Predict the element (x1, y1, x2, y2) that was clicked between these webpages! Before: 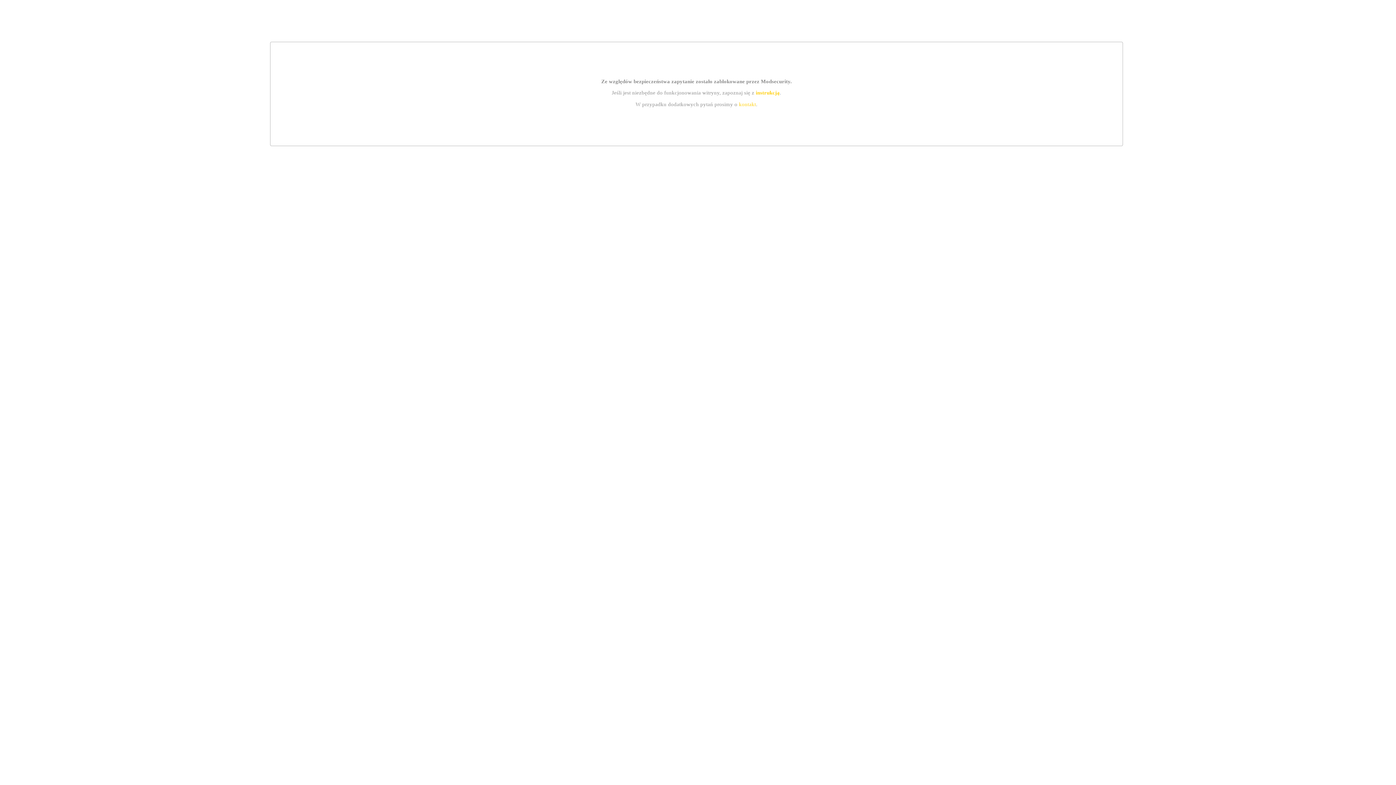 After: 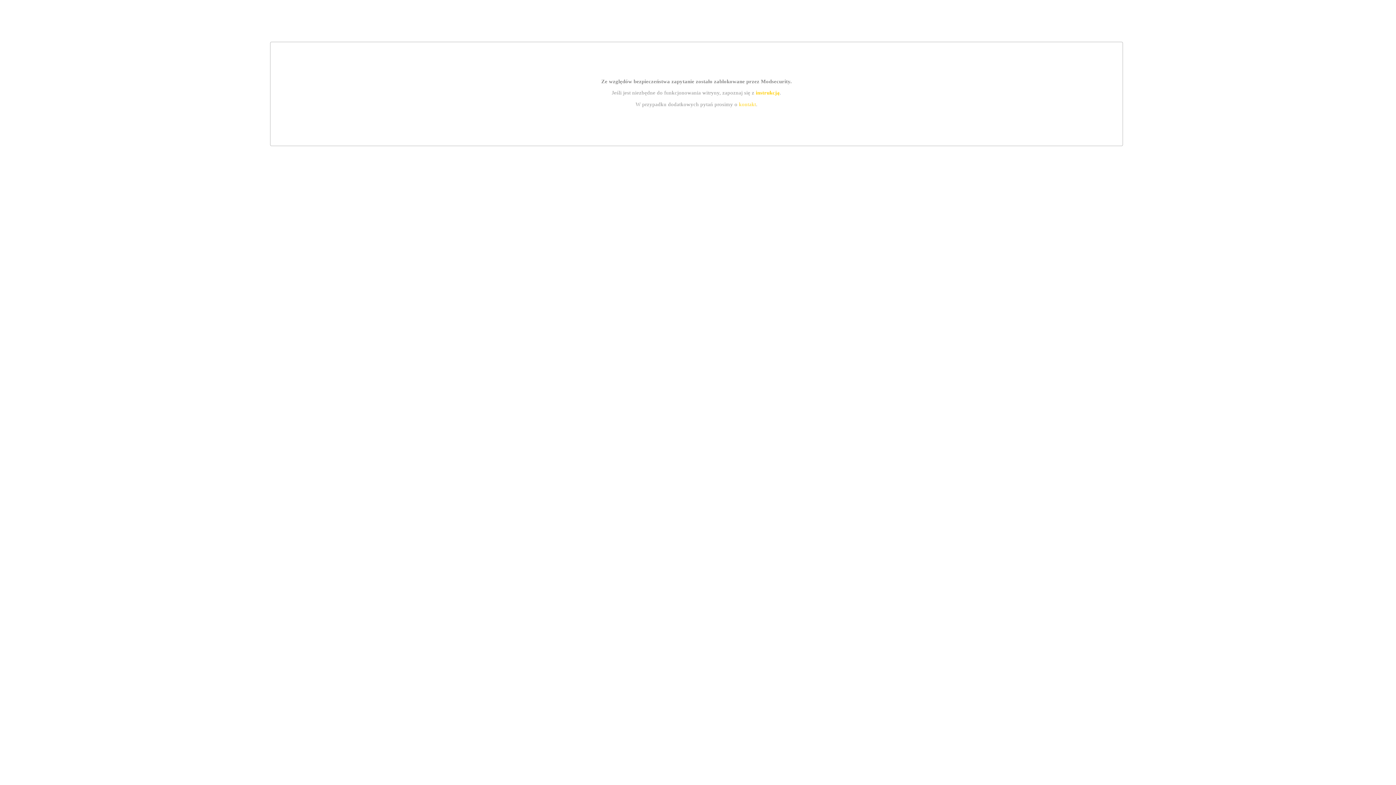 Action: bbox: (739, 101, 756, 107) label: kontakt